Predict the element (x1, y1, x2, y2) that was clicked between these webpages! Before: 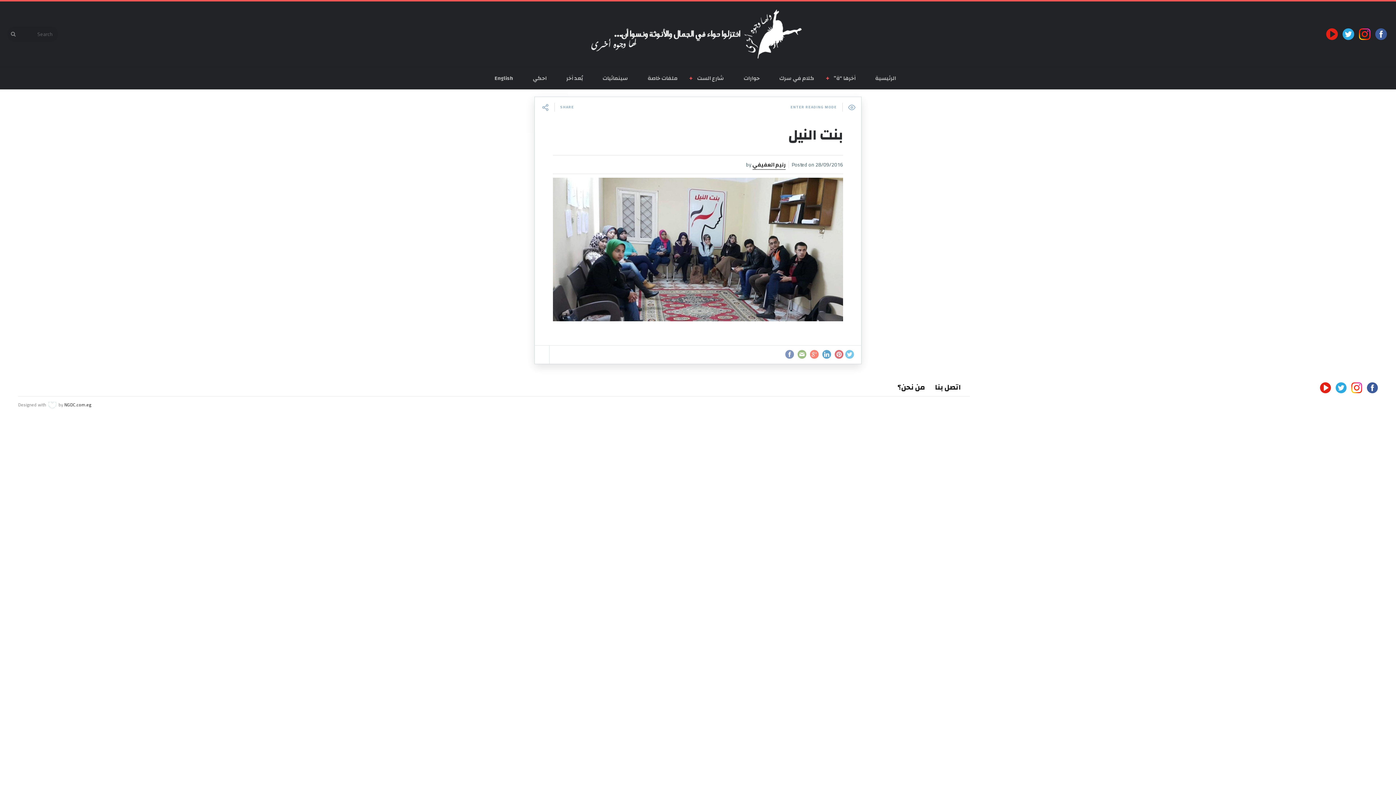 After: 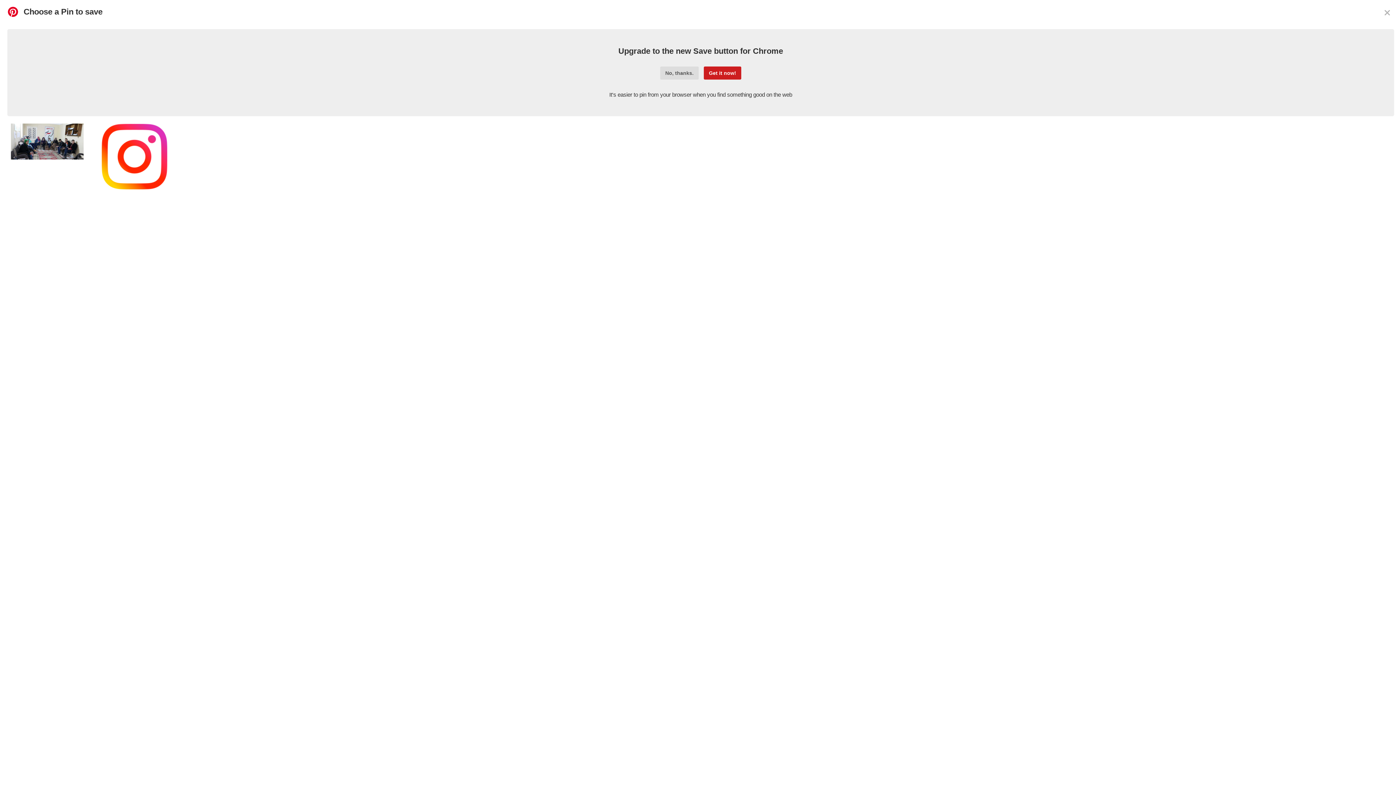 Action: bbox: (834, 350, 843, 358)